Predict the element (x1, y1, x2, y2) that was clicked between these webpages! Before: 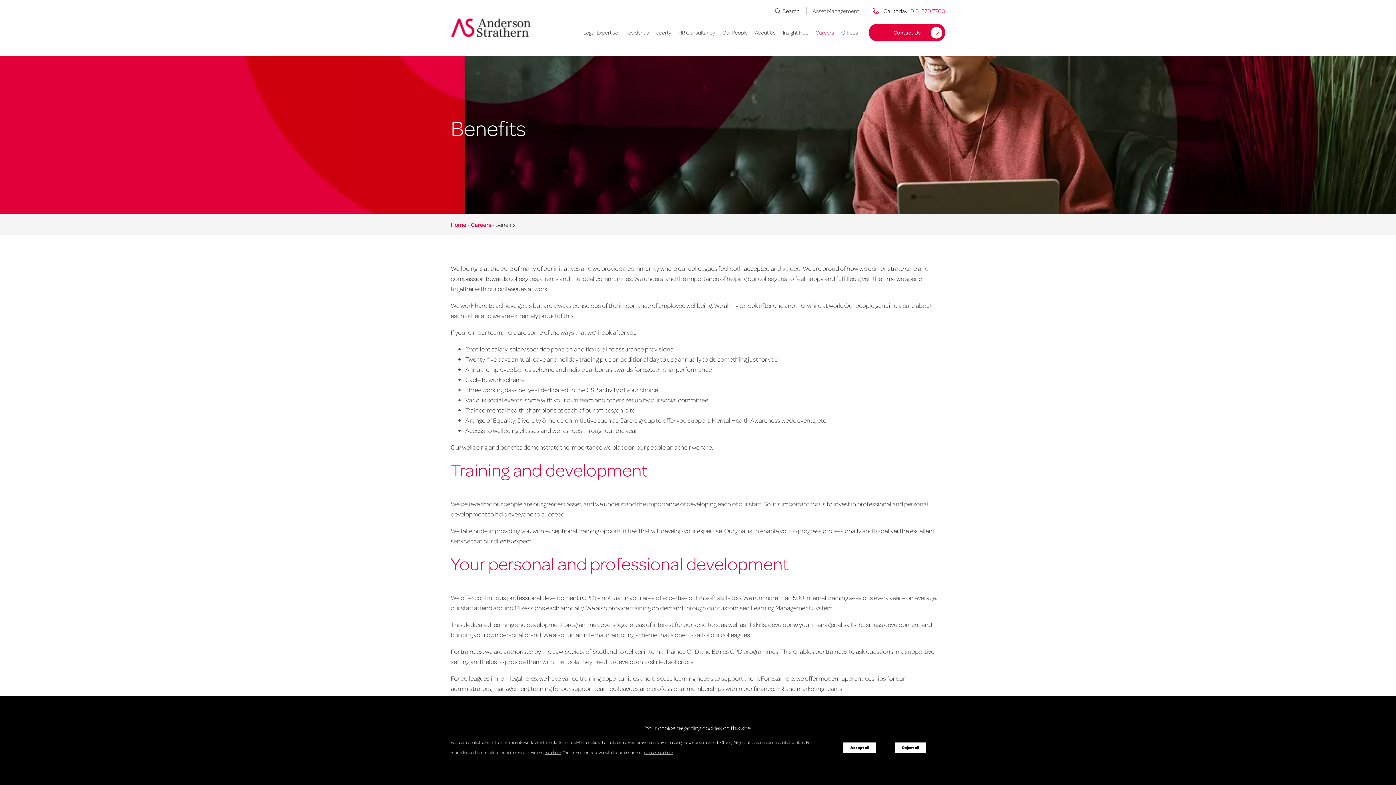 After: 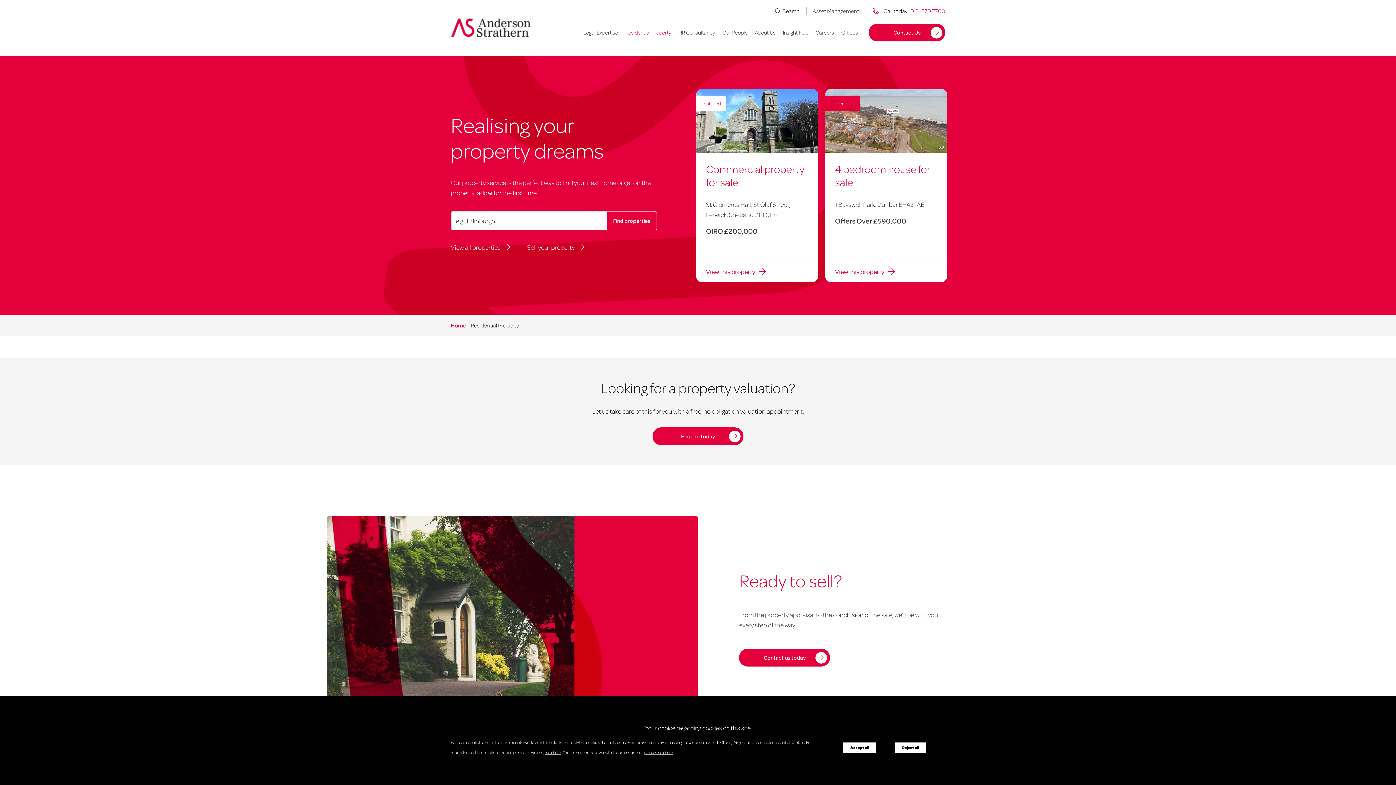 Action: bbox: (625, 23, 671, 47) label: Residential Property